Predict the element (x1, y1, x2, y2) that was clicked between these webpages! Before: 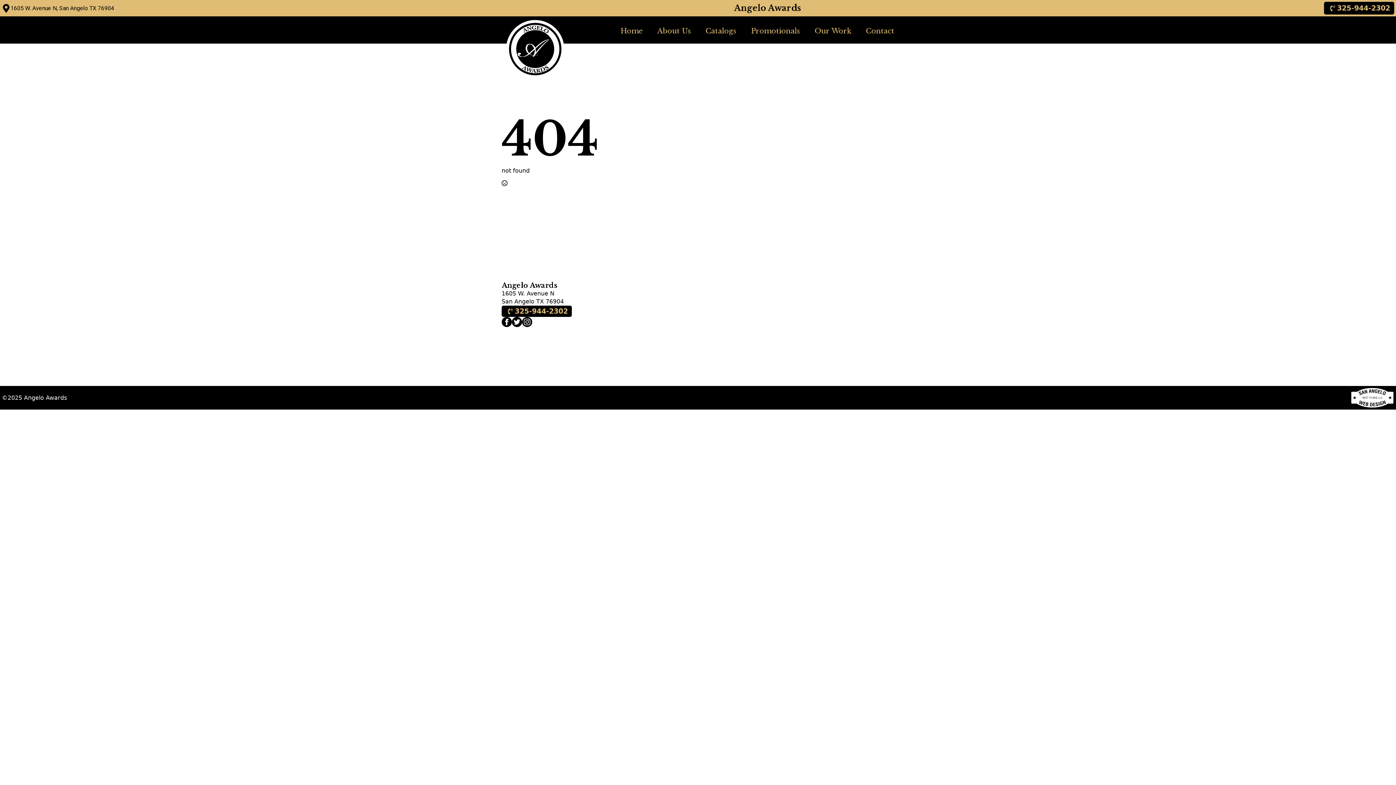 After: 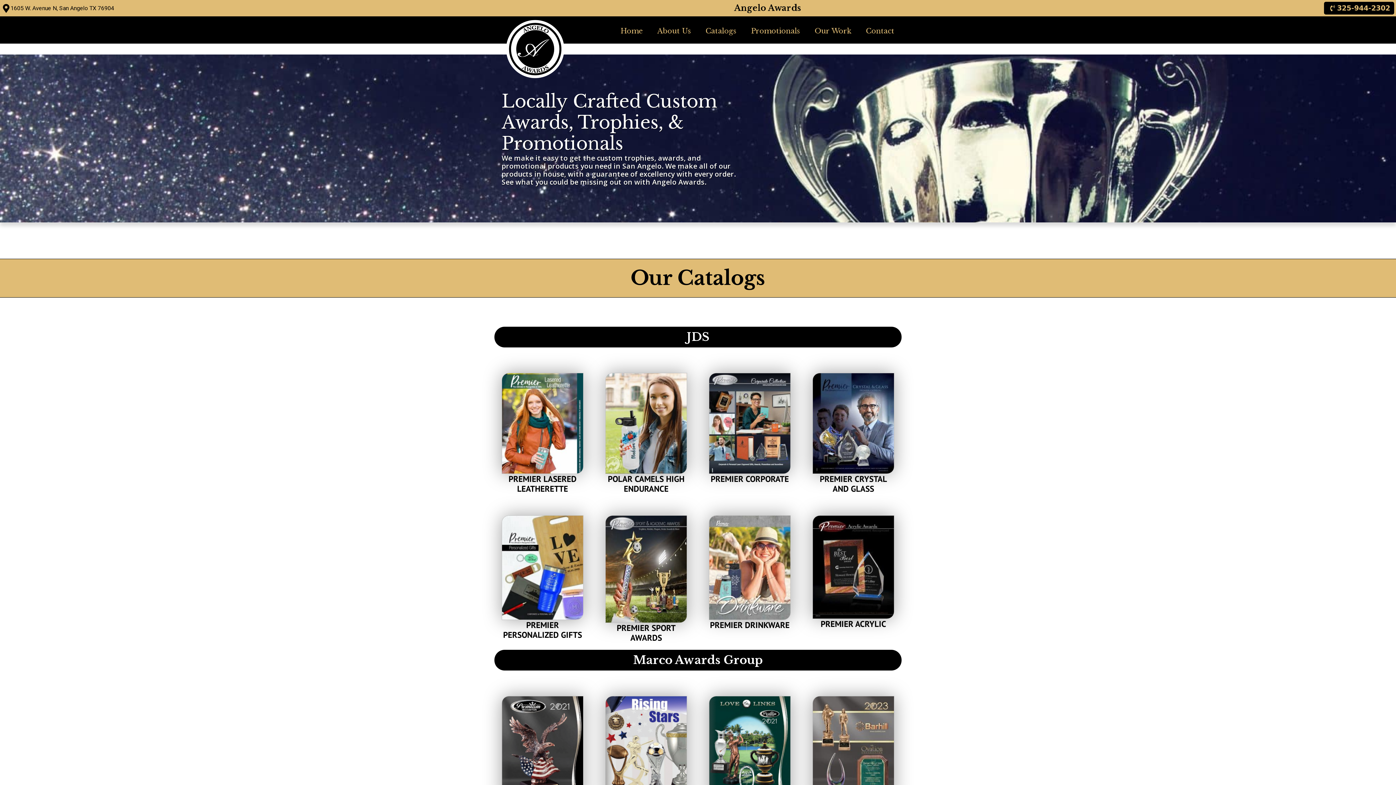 Action: label: Home bbox: (613, 25, 650, 36)